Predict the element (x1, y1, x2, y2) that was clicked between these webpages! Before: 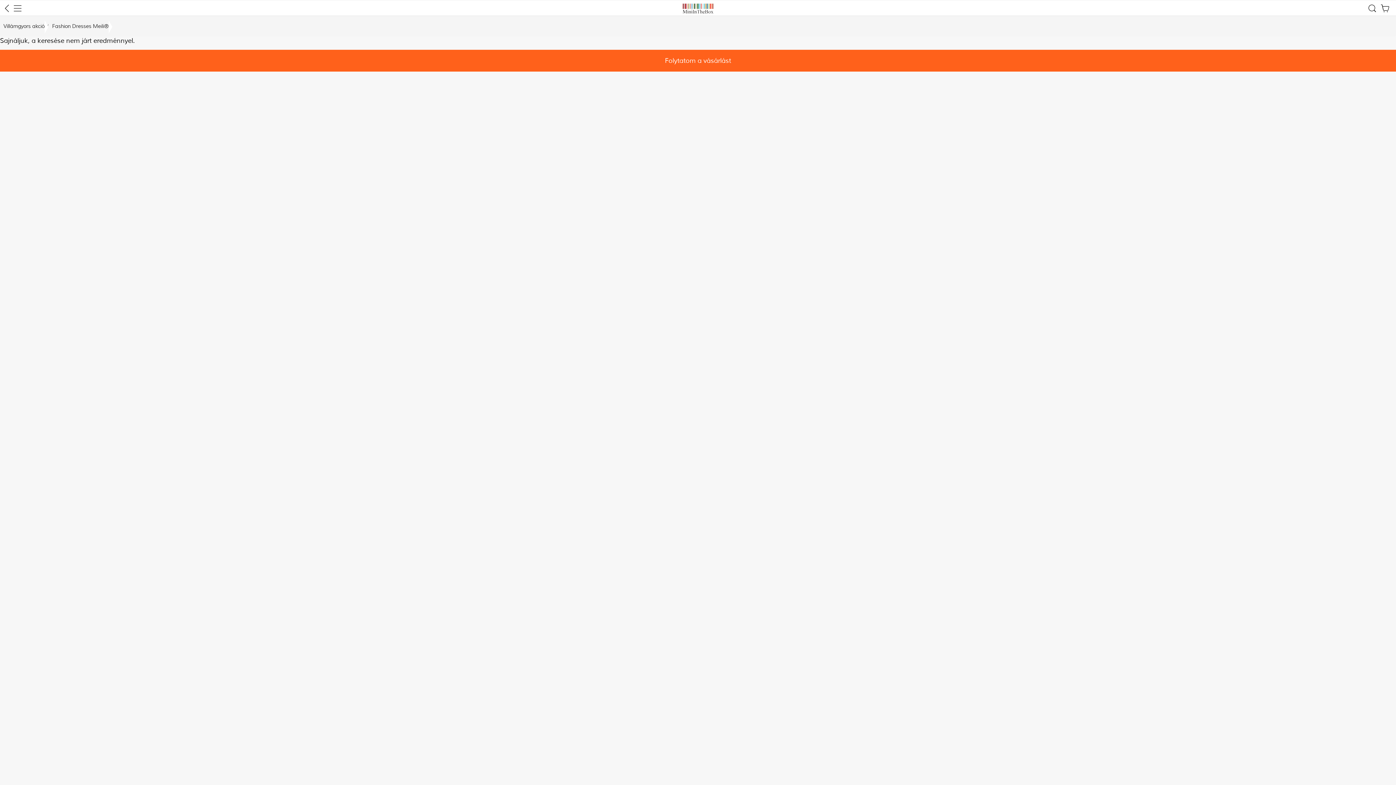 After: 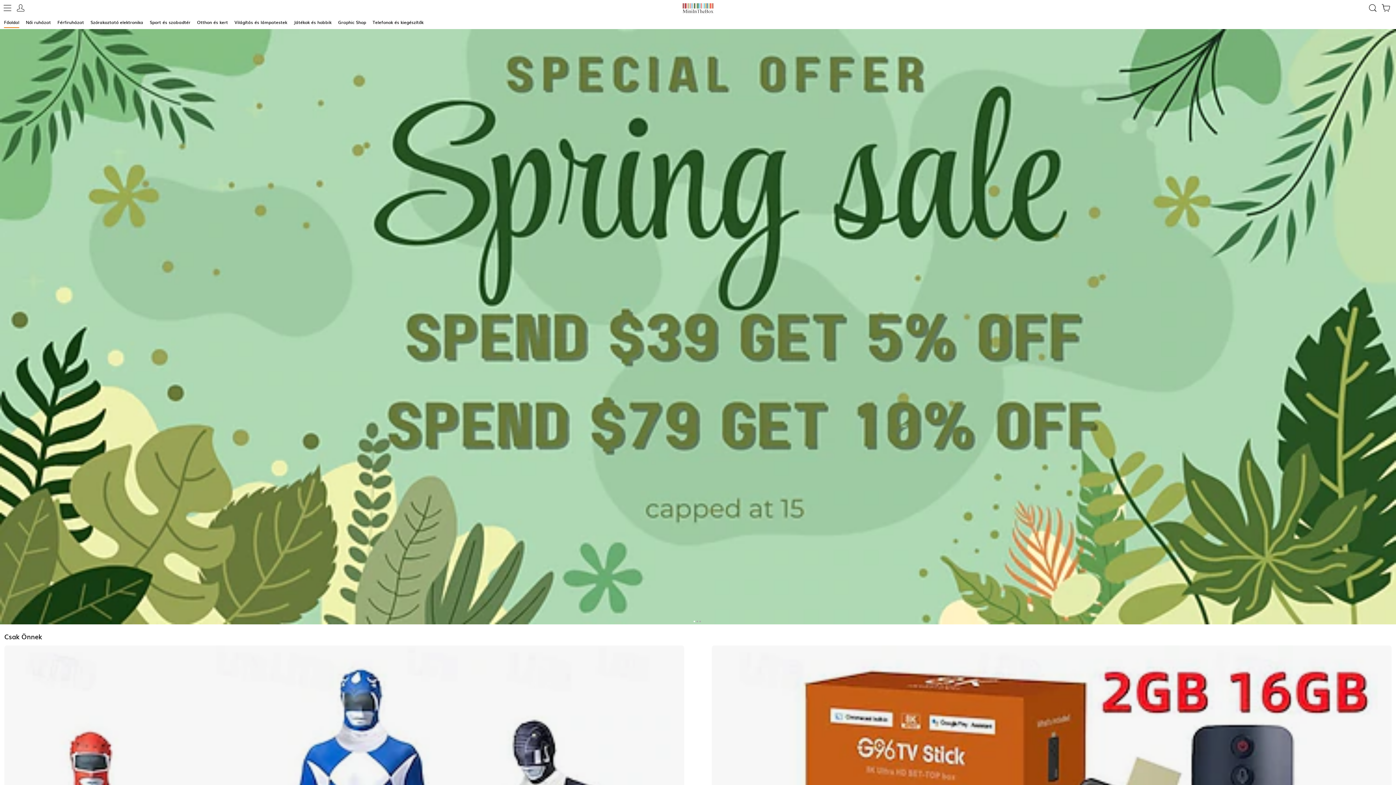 Action: bbox: (0, 49, 1396, 71) label: Folytatom a vásárlást